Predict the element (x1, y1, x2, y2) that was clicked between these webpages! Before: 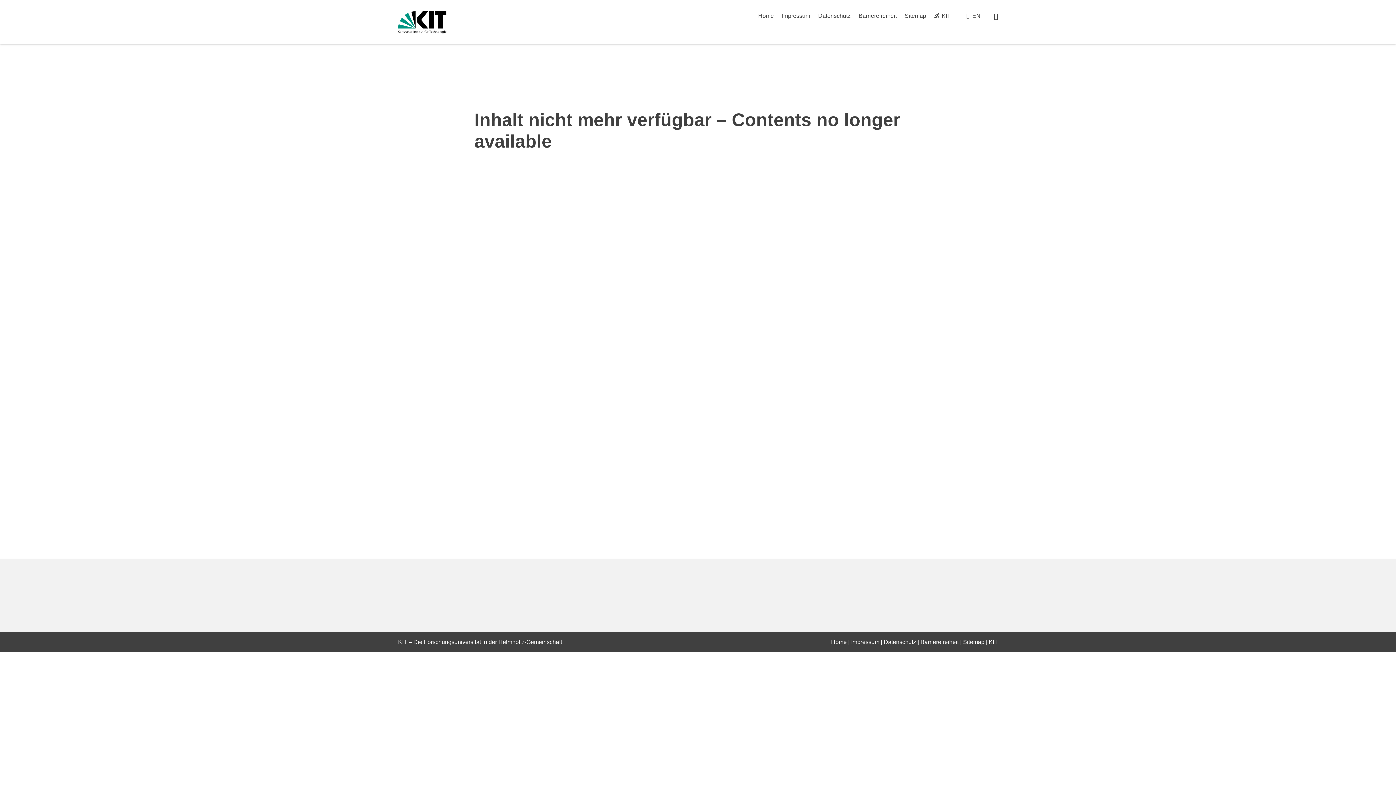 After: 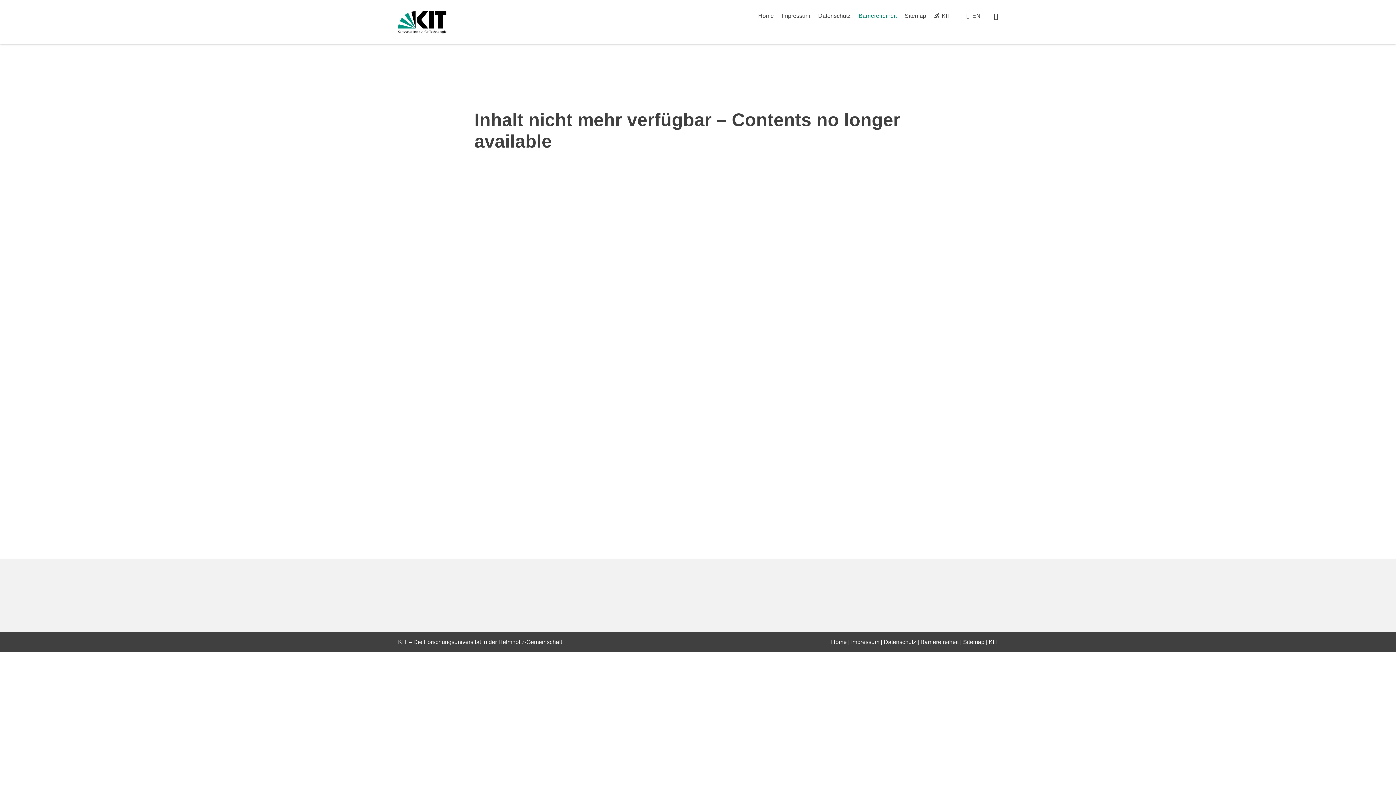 Action: bbox: (858, 12, 896, 18) label: Barrierefreiheit